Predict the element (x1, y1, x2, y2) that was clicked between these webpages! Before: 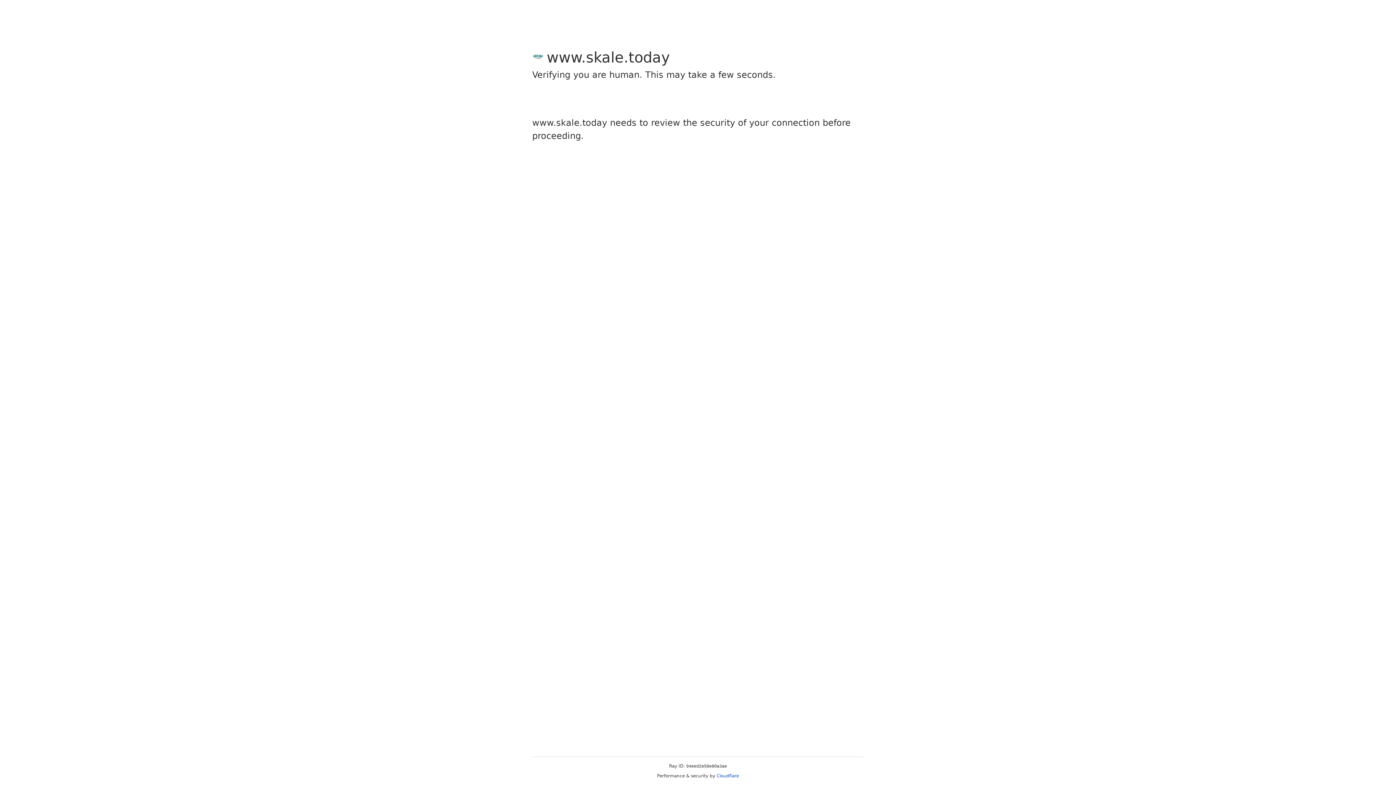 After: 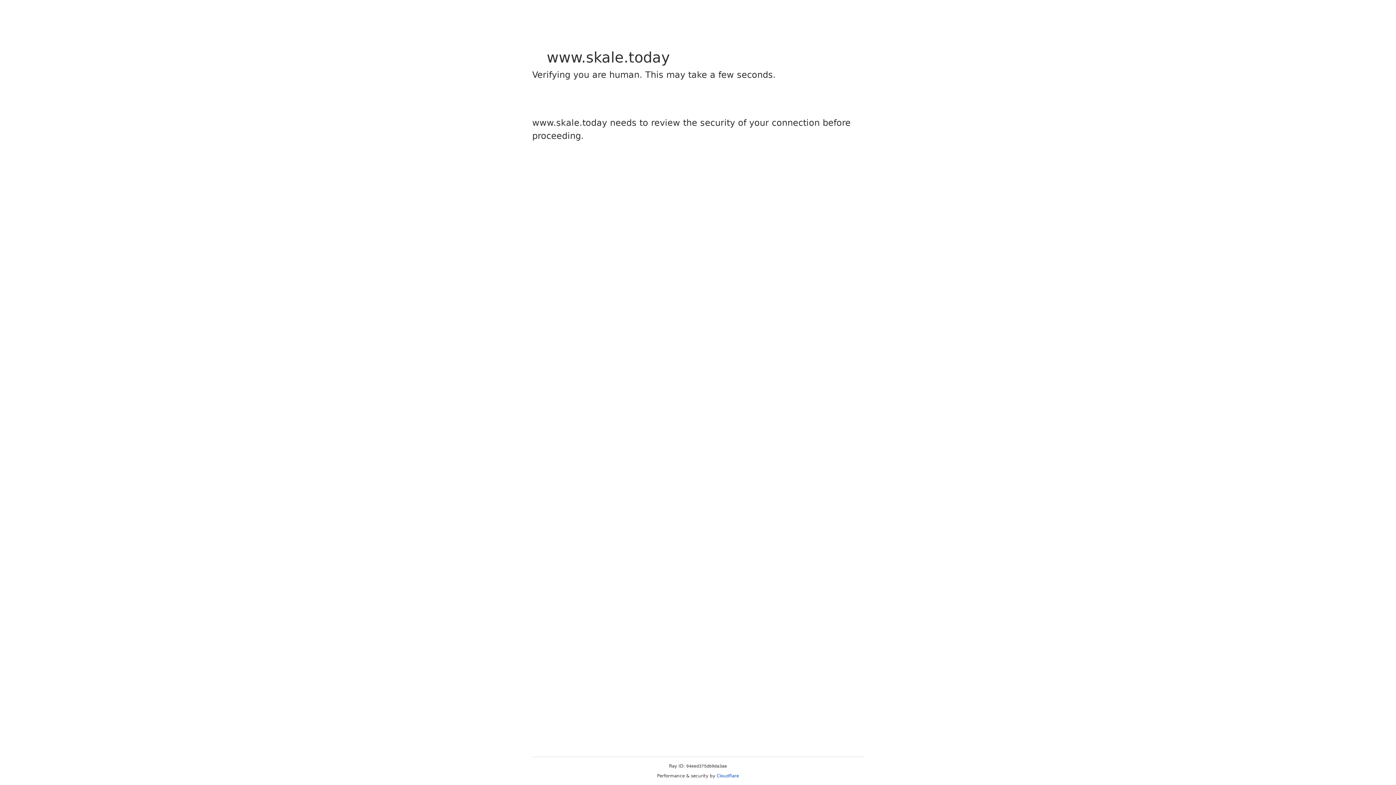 Action: bbox: (716, 773, 739, 778) label: Cloudflare